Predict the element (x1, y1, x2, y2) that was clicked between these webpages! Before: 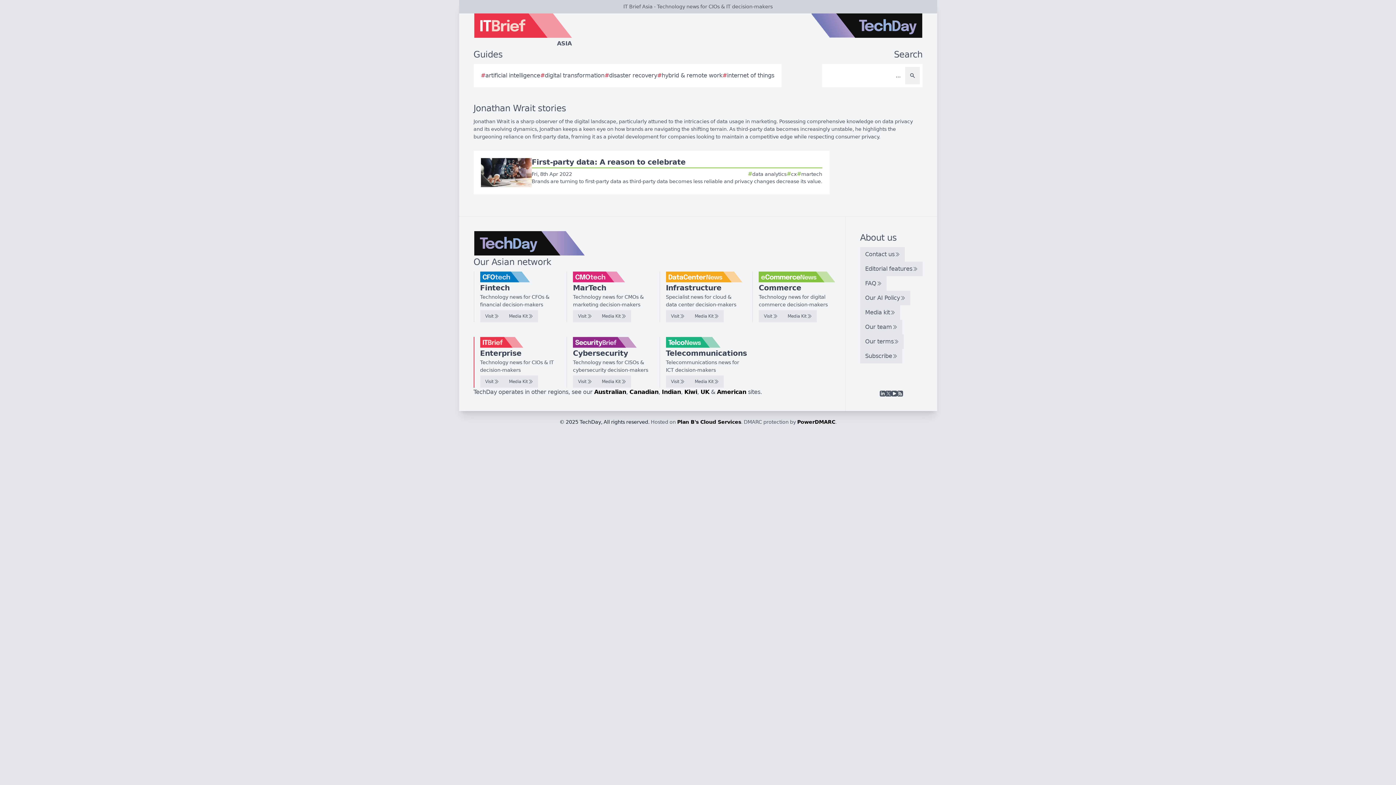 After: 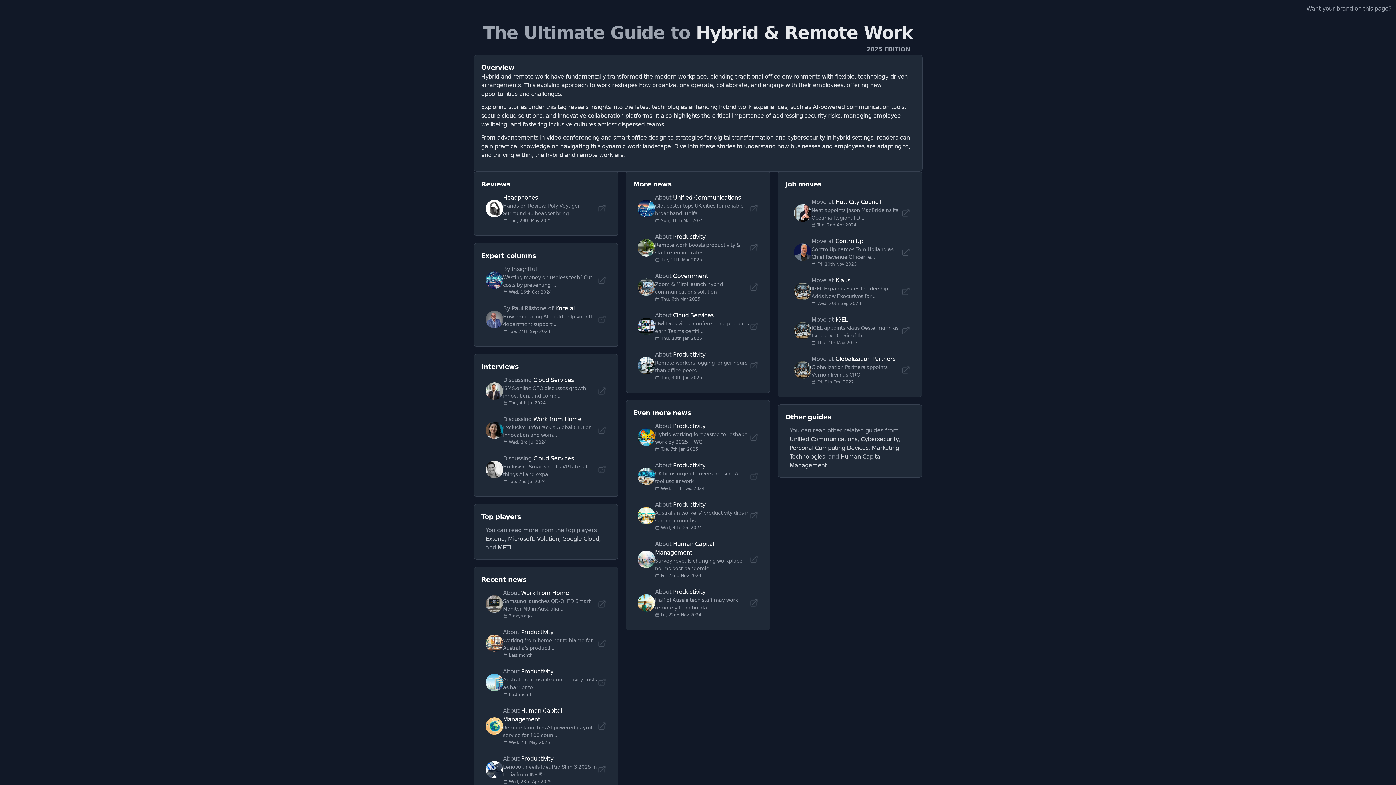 Action: label: #
hybrid & remote work bbox: (657, 71, 722, 80)